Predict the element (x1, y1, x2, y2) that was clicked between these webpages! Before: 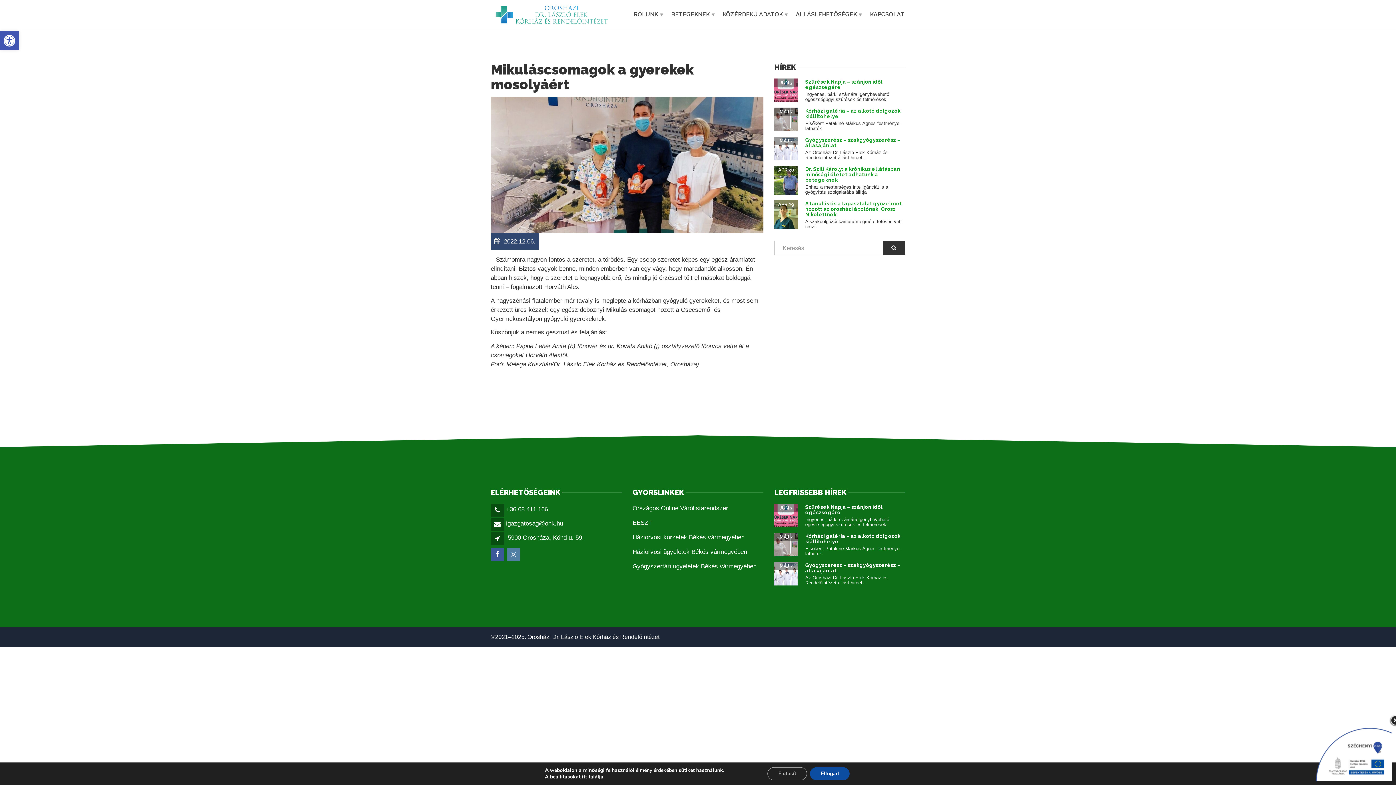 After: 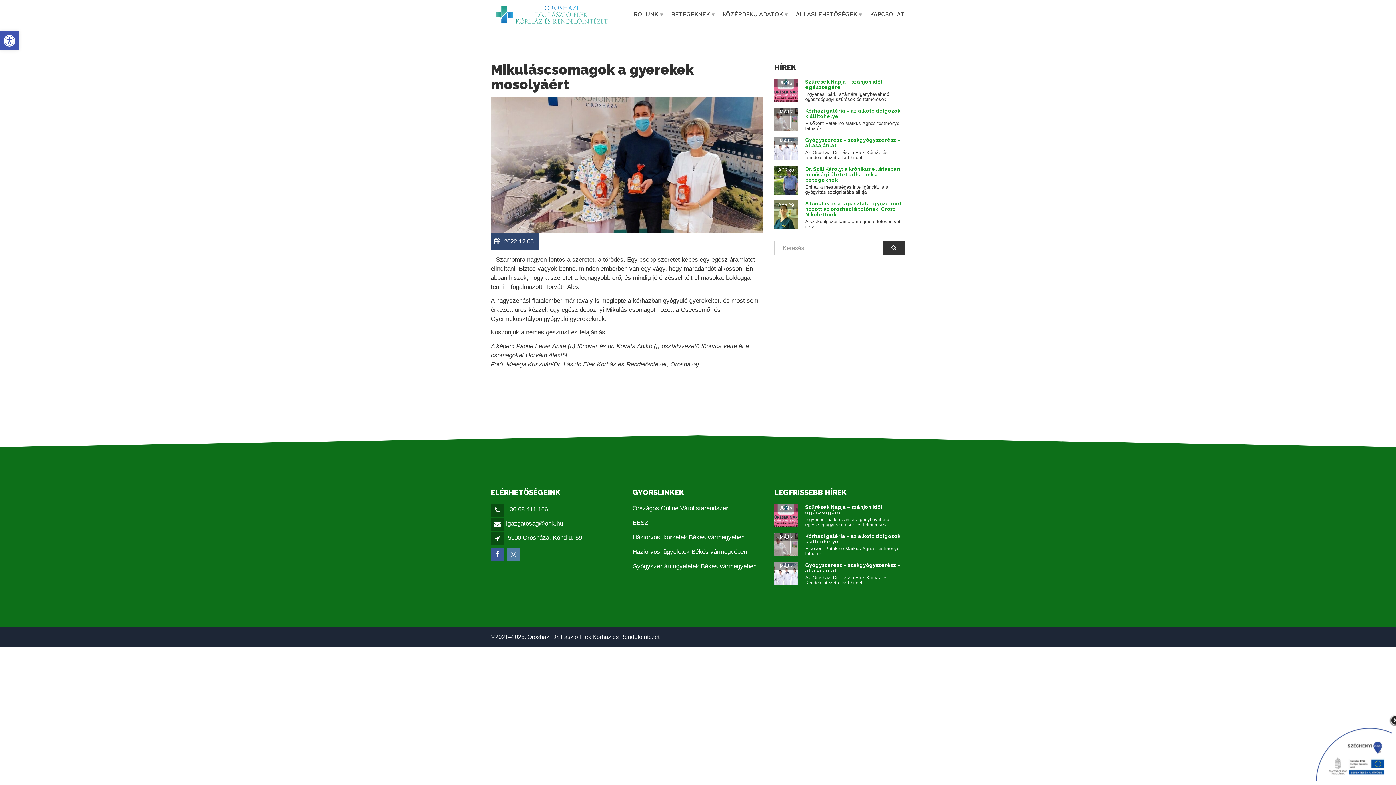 Action: bbox: (772, 767, 813, 780) label: Elutasít